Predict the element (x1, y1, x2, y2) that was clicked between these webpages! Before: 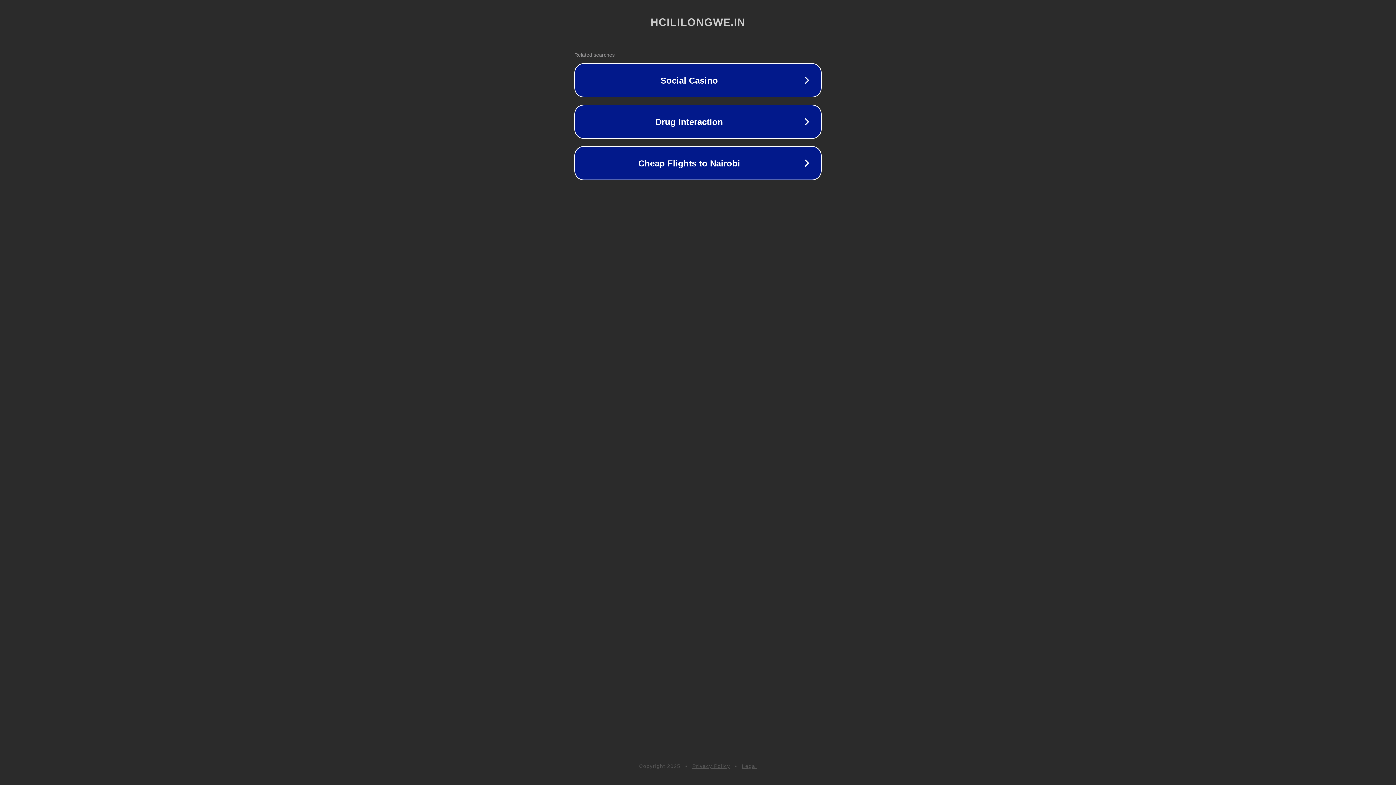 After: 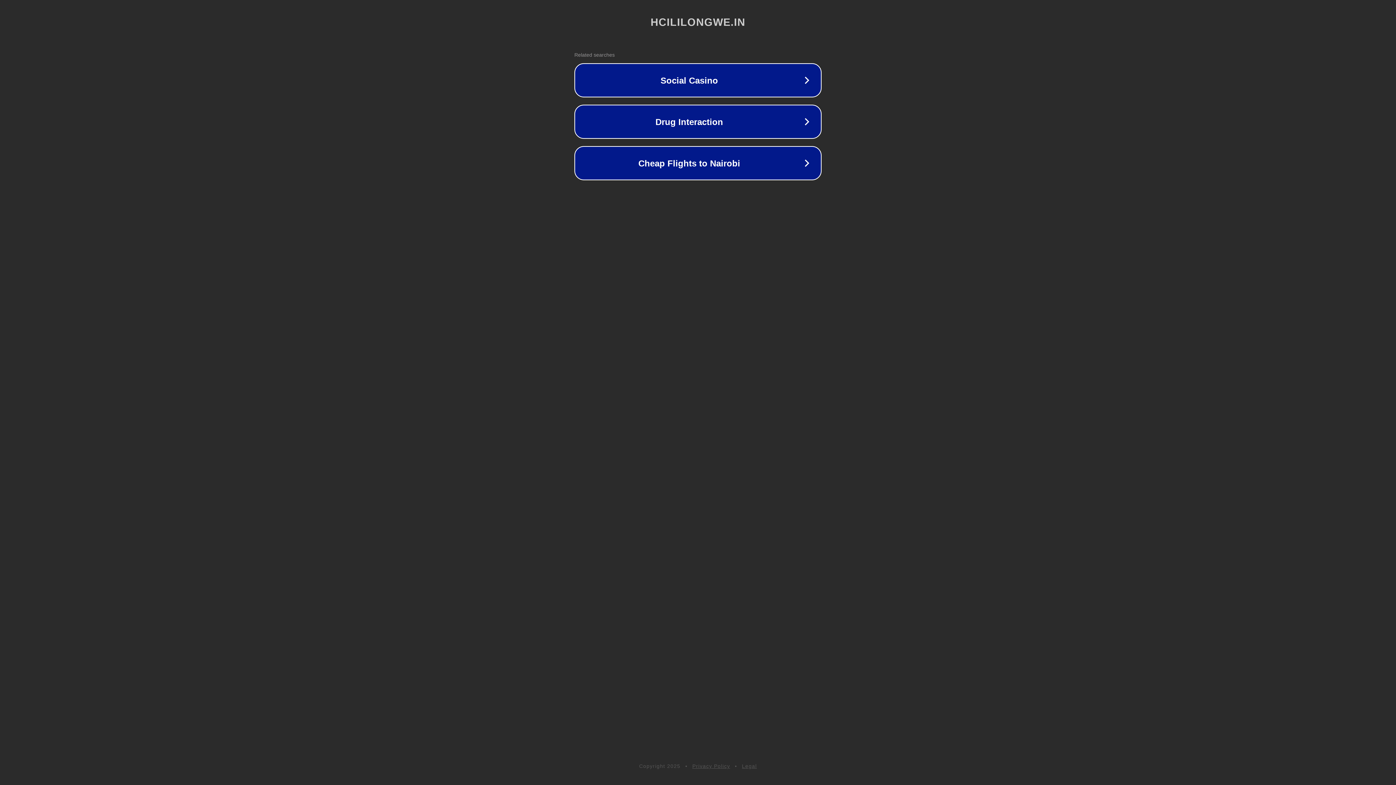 Action: bbox: (692, 763, 730, 769) label: Privacy Policy